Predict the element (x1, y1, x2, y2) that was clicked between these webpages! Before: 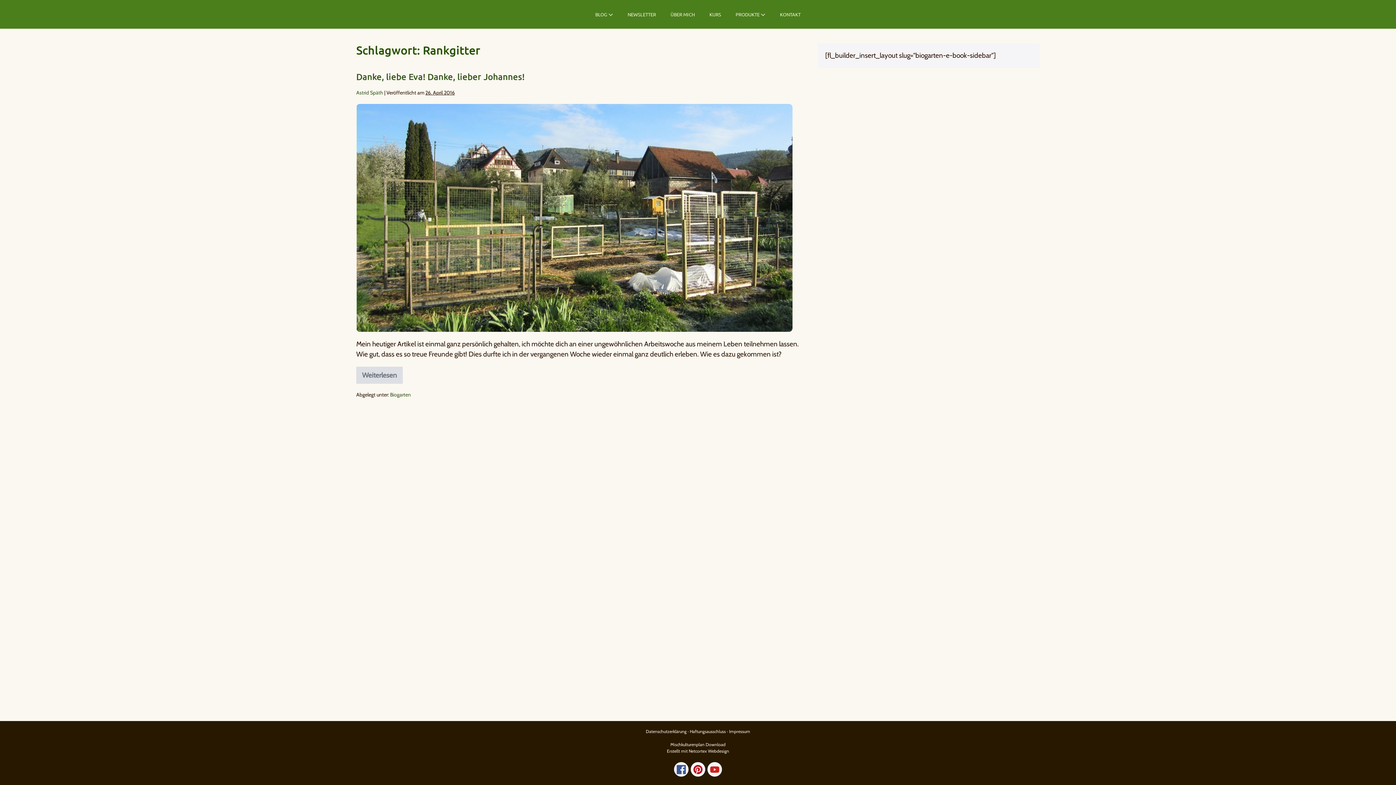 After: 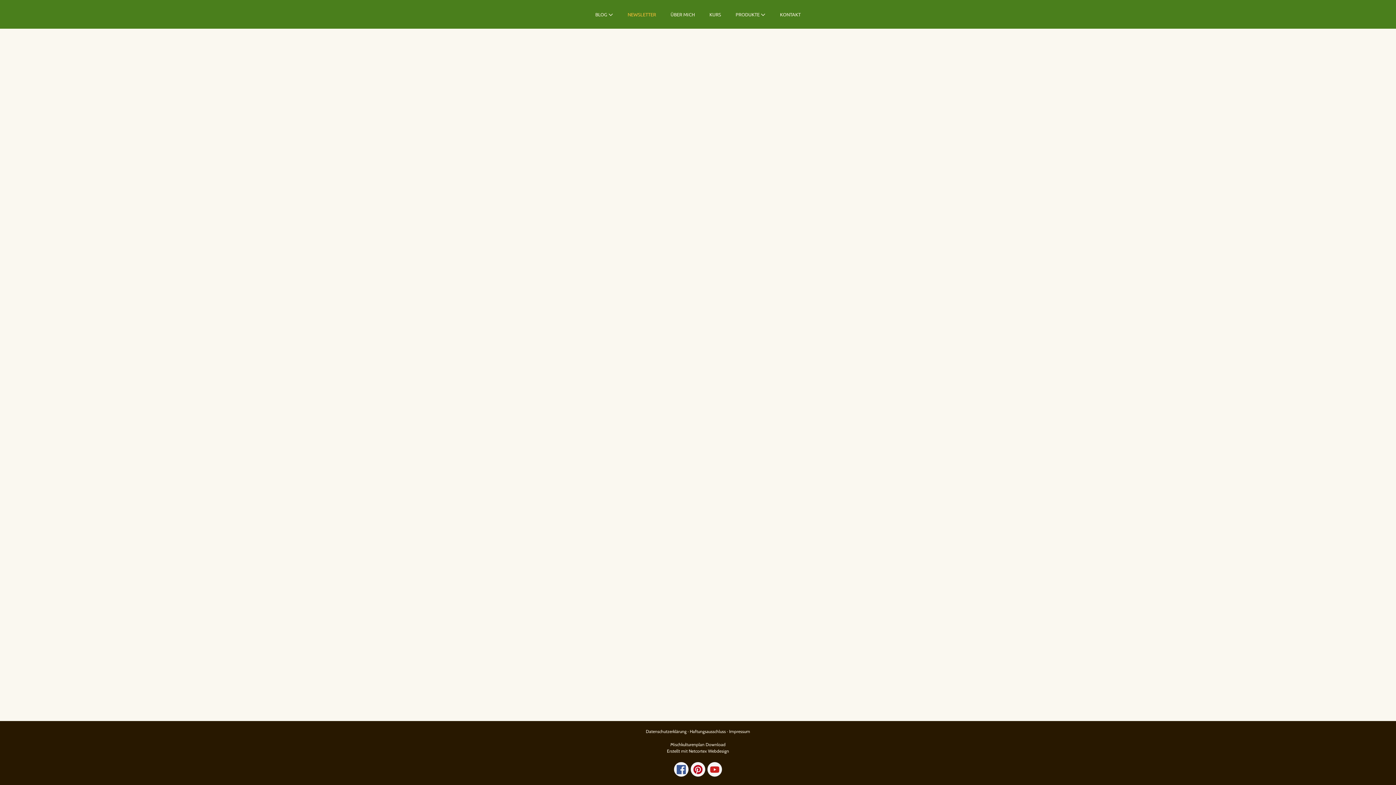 Action: label: NEWSLETTER bbox: (620, 7, 663, 21)